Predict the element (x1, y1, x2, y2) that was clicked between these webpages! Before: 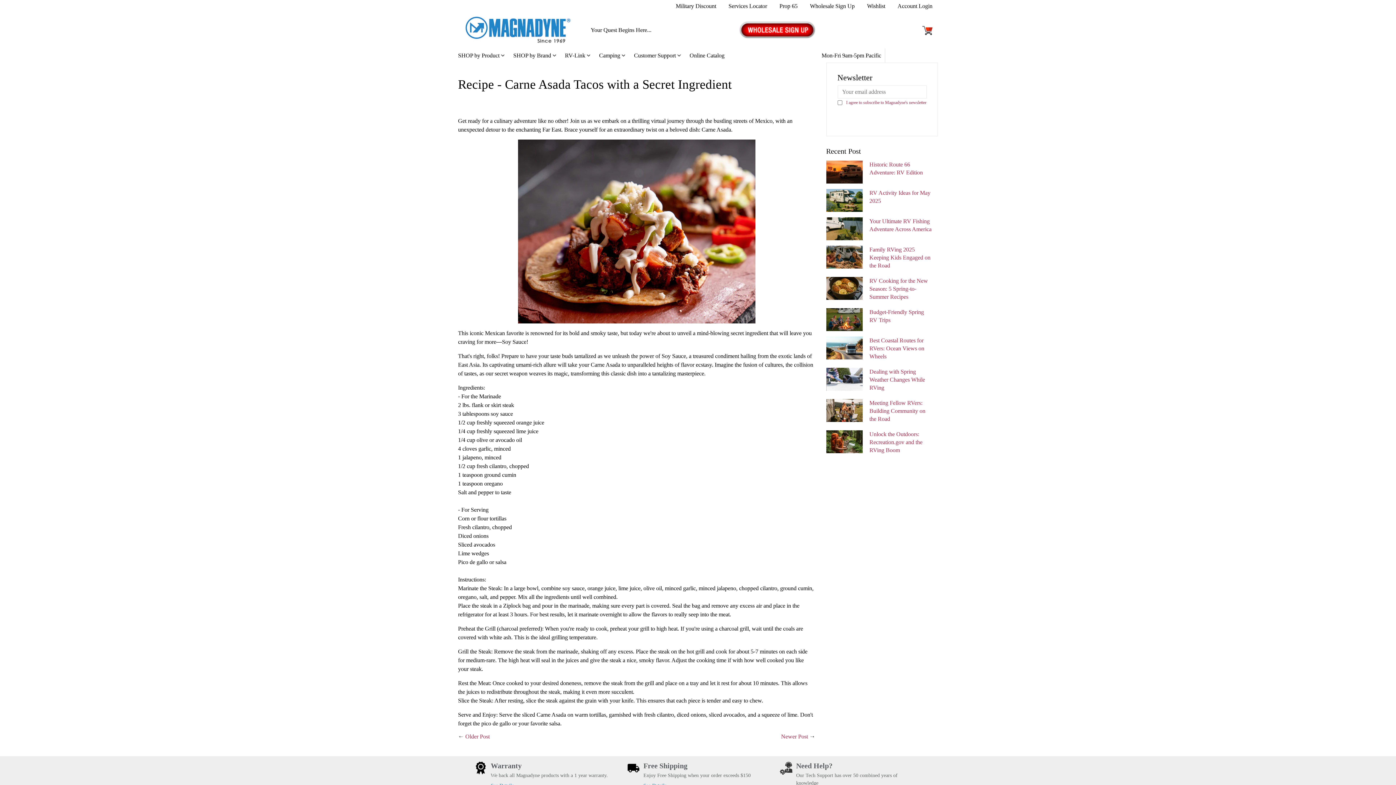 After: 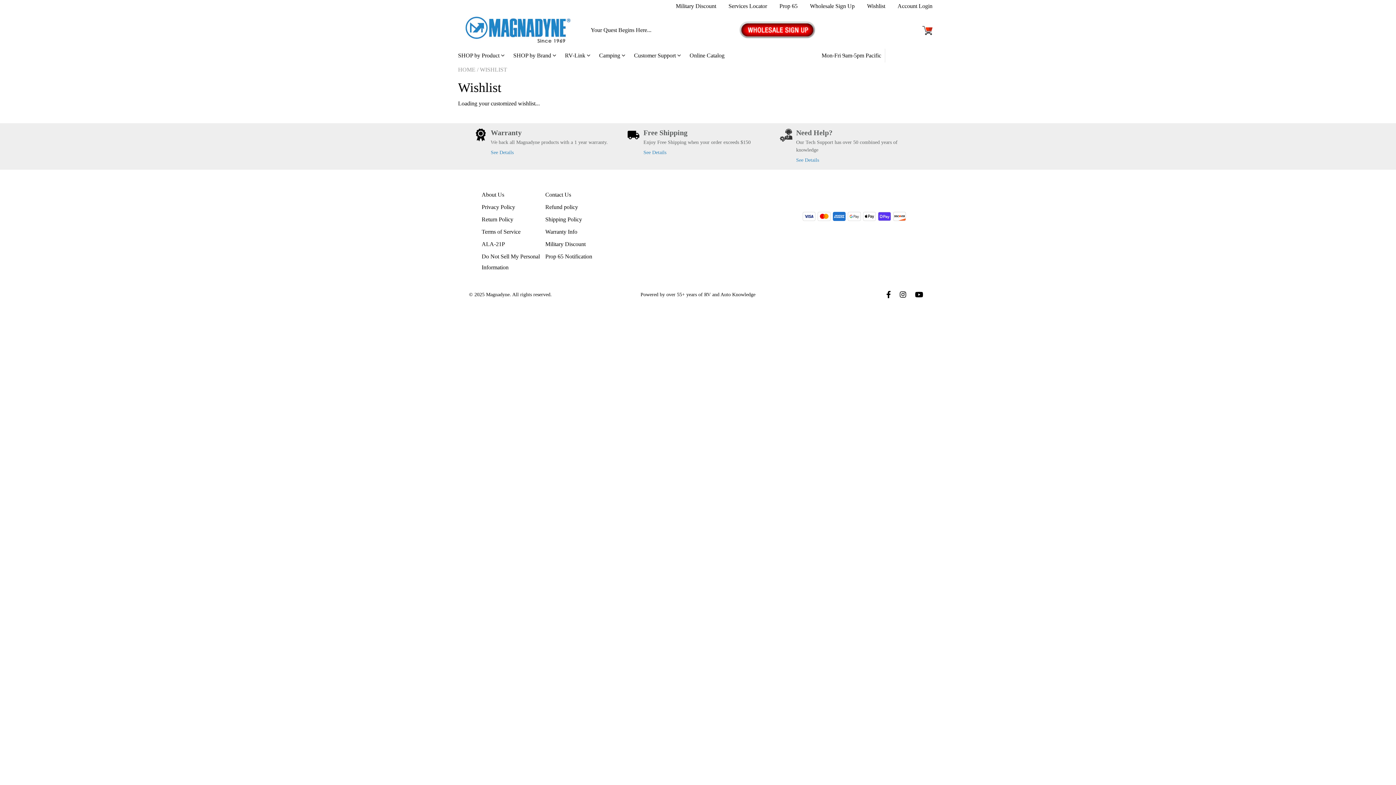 Action: label: Wishlist bbox: (867, 2, 885, 9)